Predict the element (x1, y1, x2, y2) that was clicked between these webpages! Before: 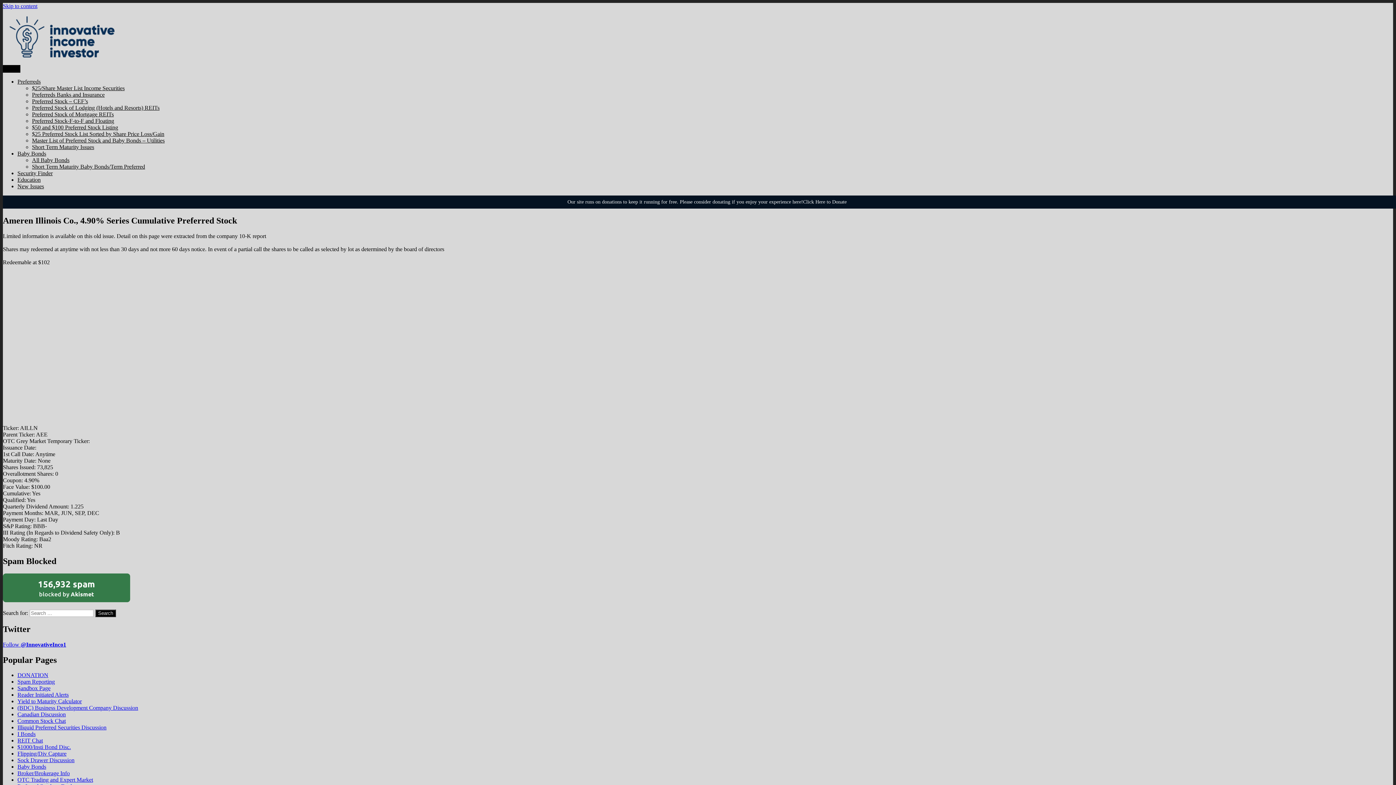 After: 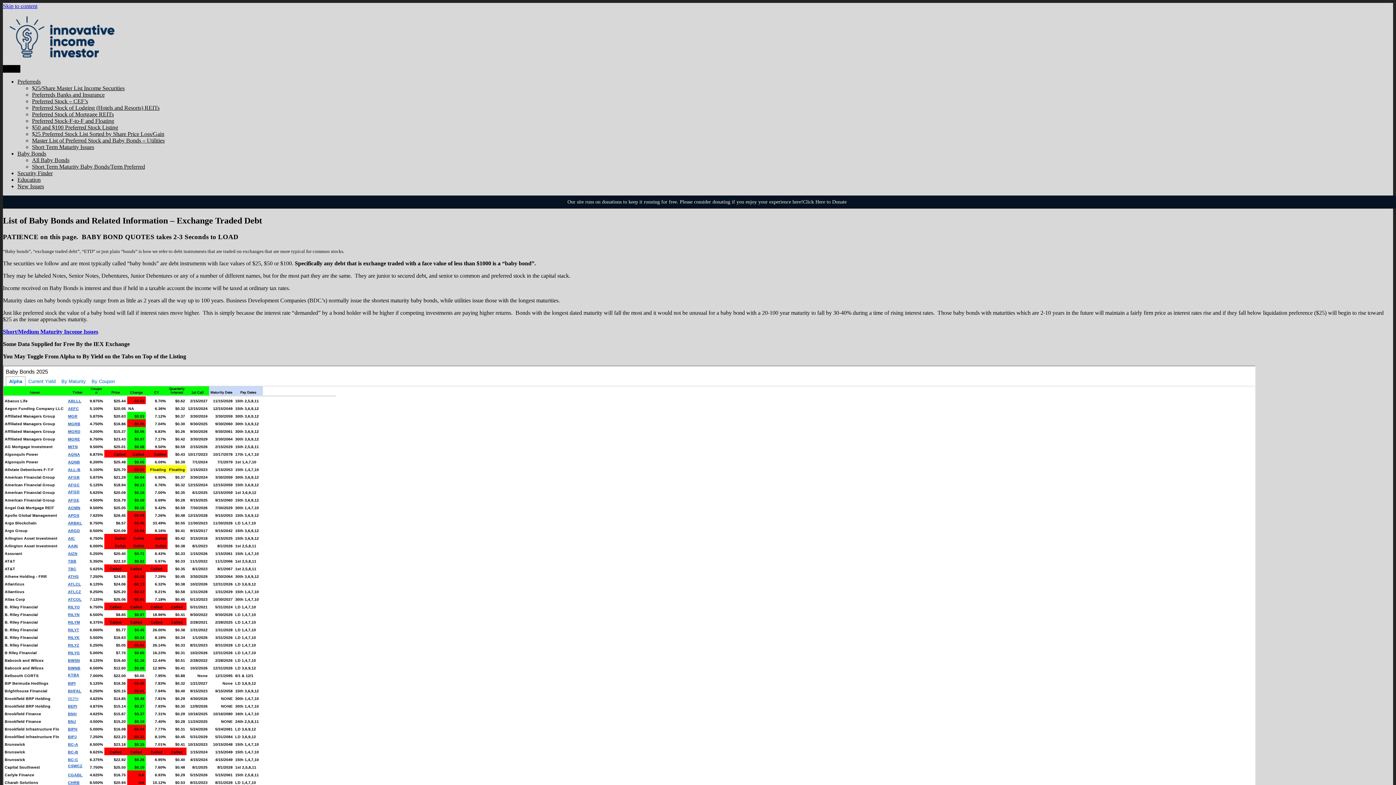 Action: bbox: (17, 764, 46, 770) label: Baby Bonds